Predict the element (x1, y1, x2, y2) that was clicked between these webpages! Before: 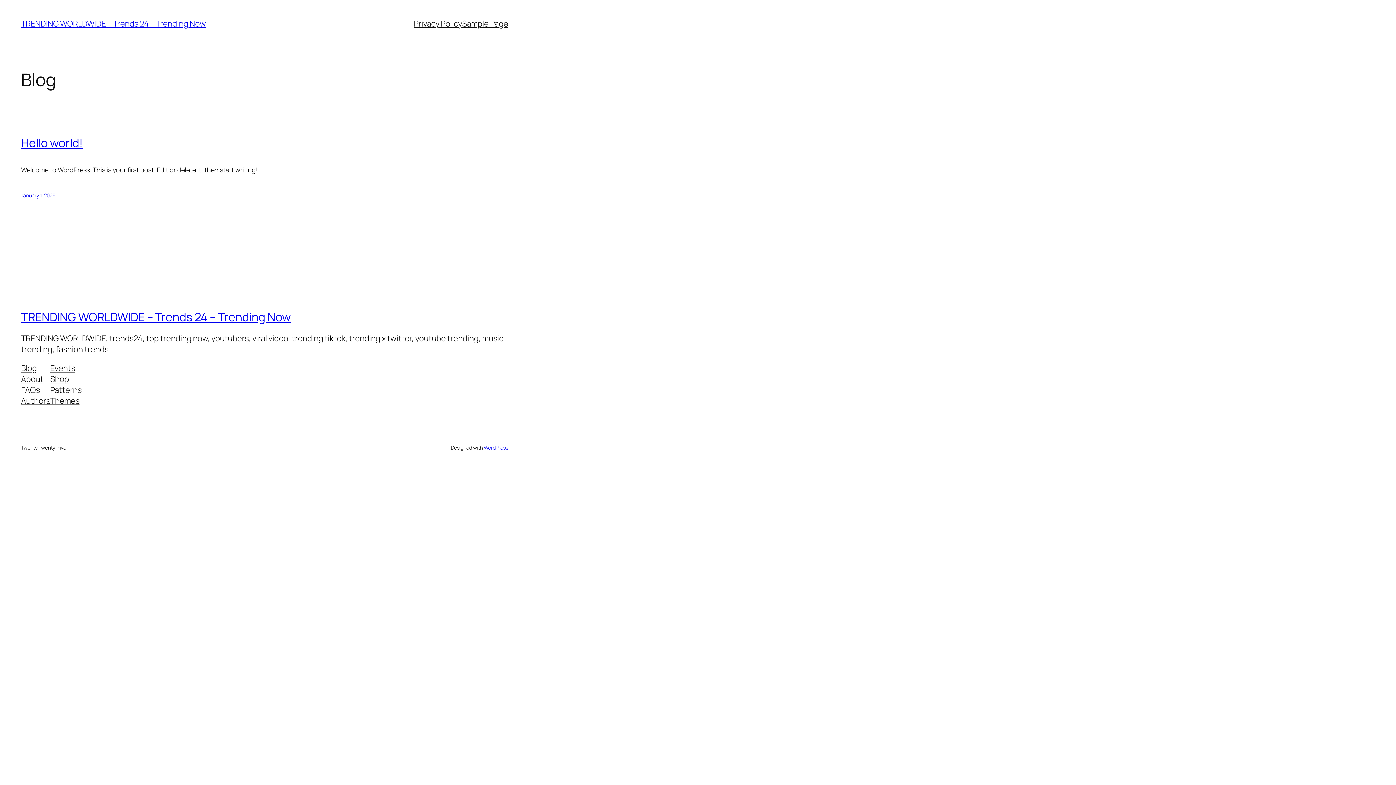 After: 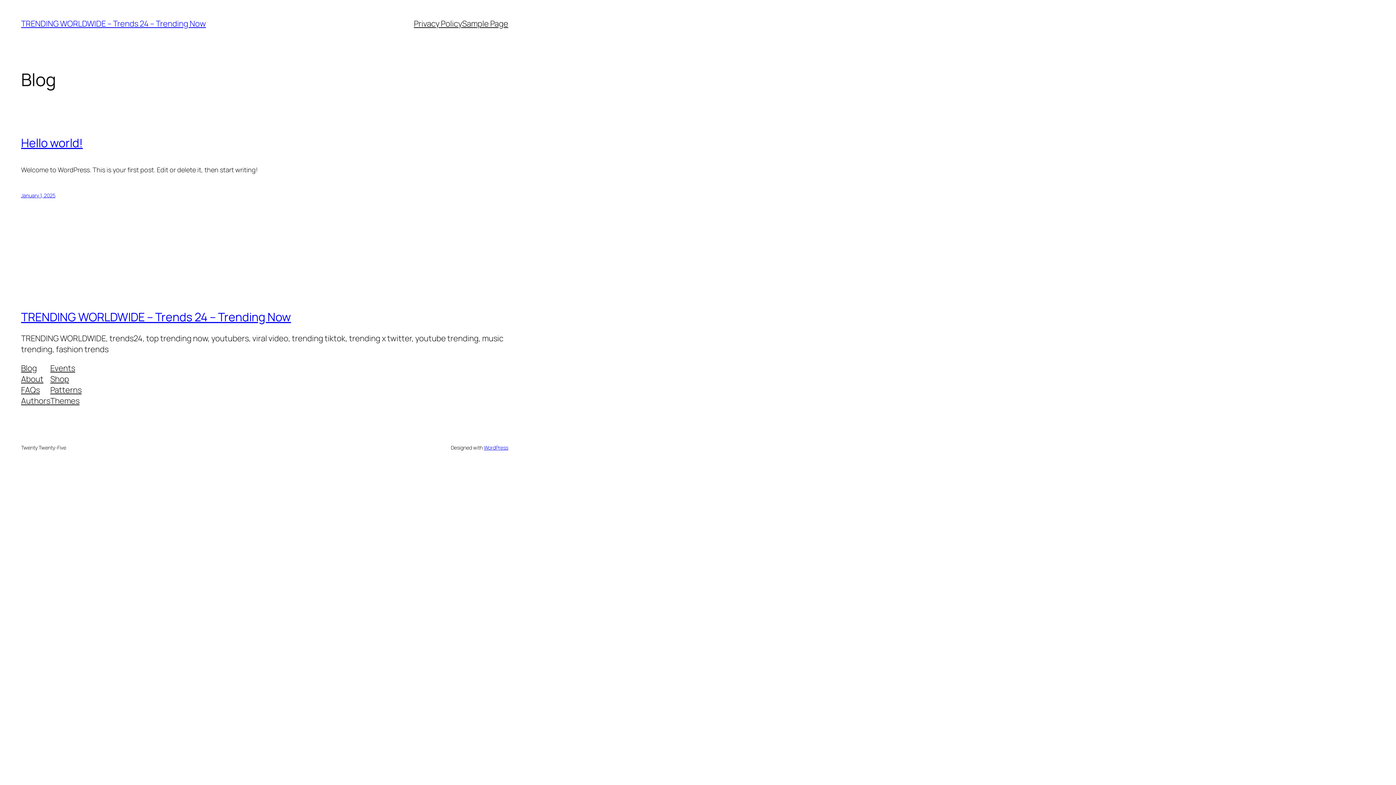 Action: bbox: (21, 363, 36, 373) label: Blog